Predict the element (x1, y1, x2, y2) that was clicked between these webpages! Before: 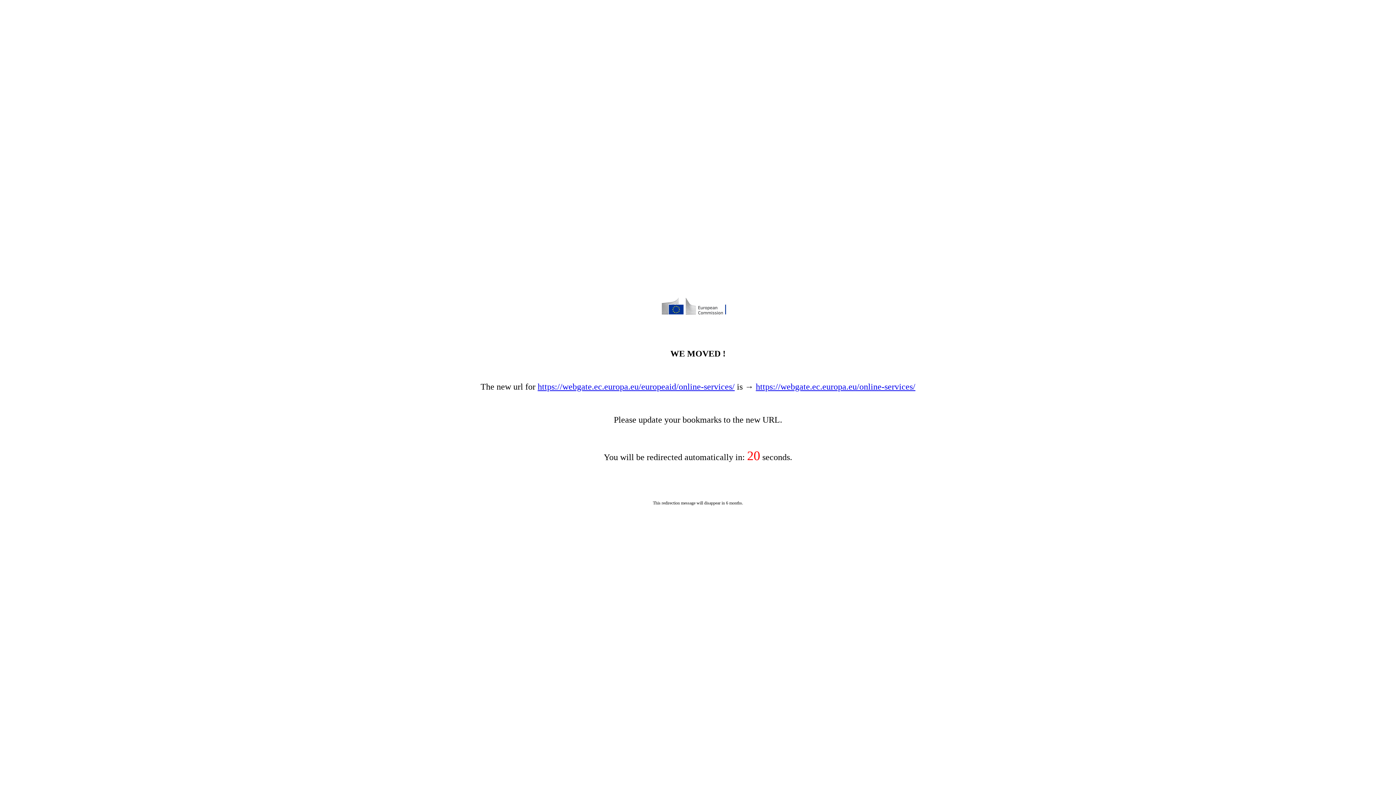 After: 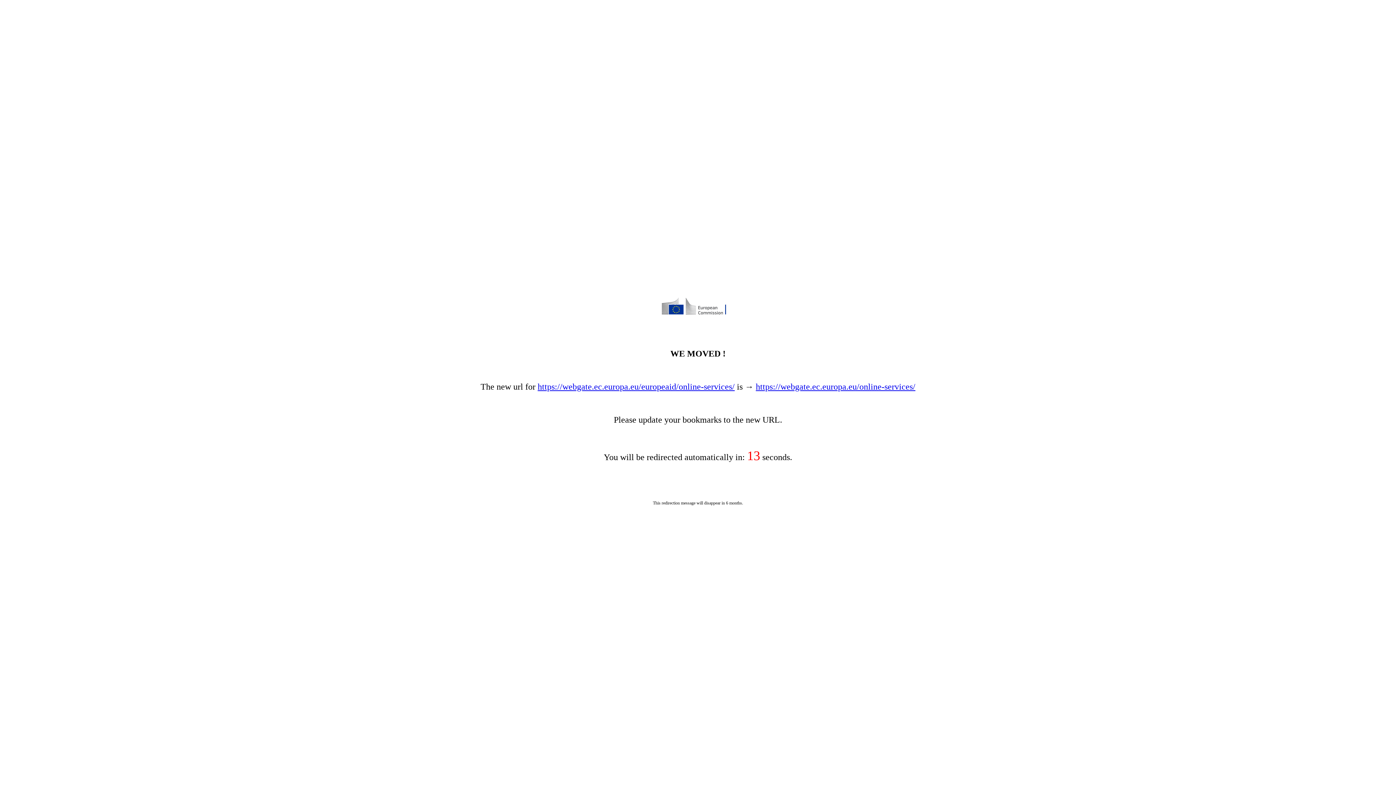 Action: label: https://webgate.ec.europa.eu/europeaid/online-services/ bbox: (537, 382, 734, 391)